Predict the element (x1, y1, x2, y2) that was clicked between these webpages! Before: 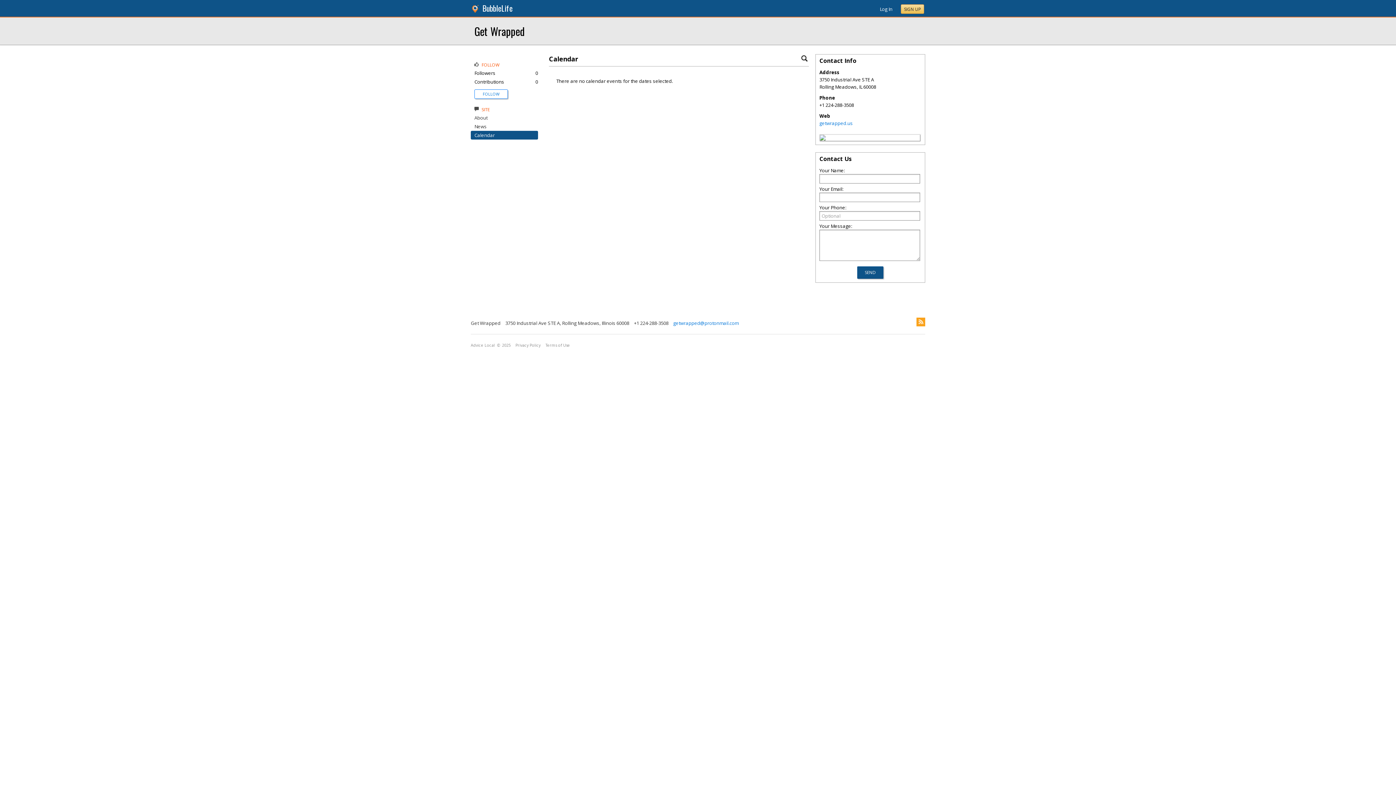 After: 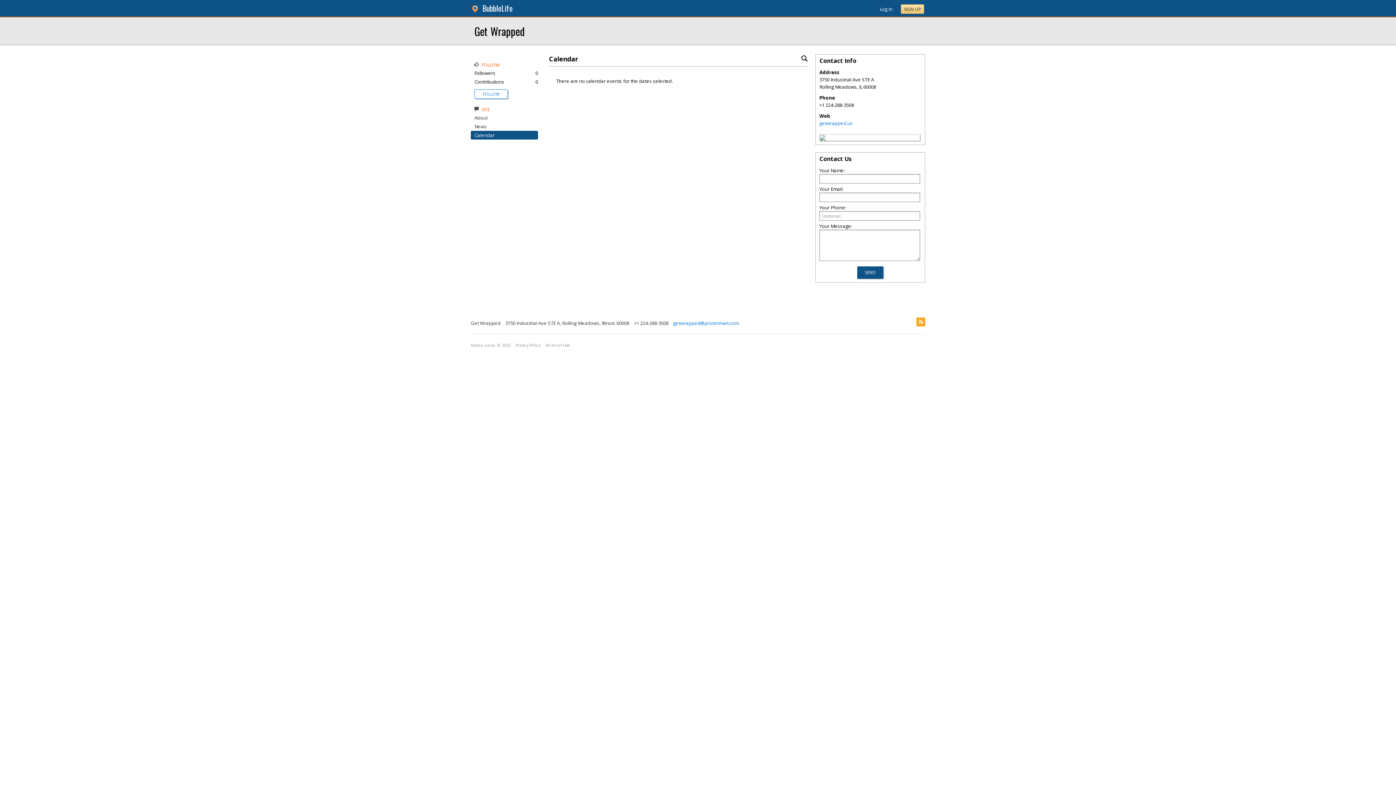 Action: bbox: (901, 4, 924, 13) label: SIGN UP